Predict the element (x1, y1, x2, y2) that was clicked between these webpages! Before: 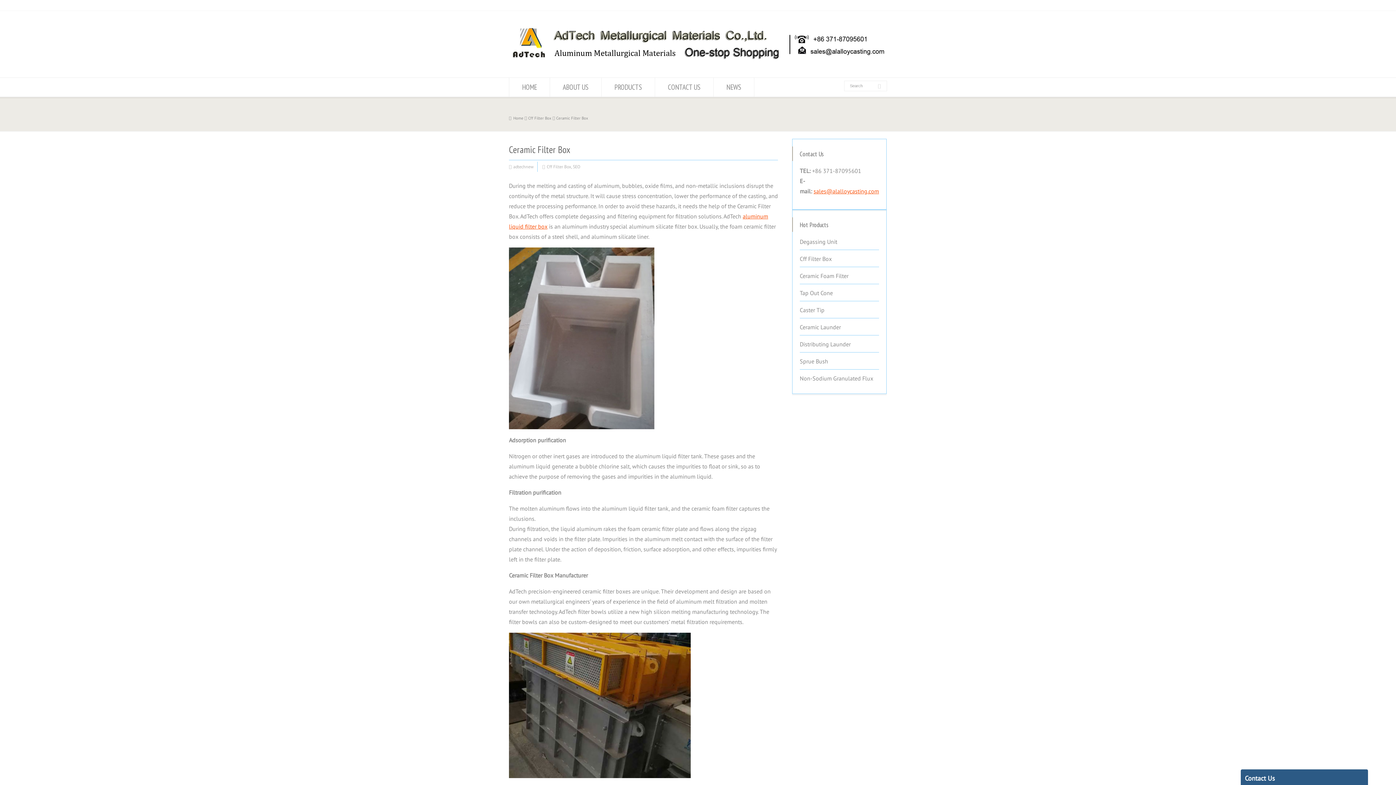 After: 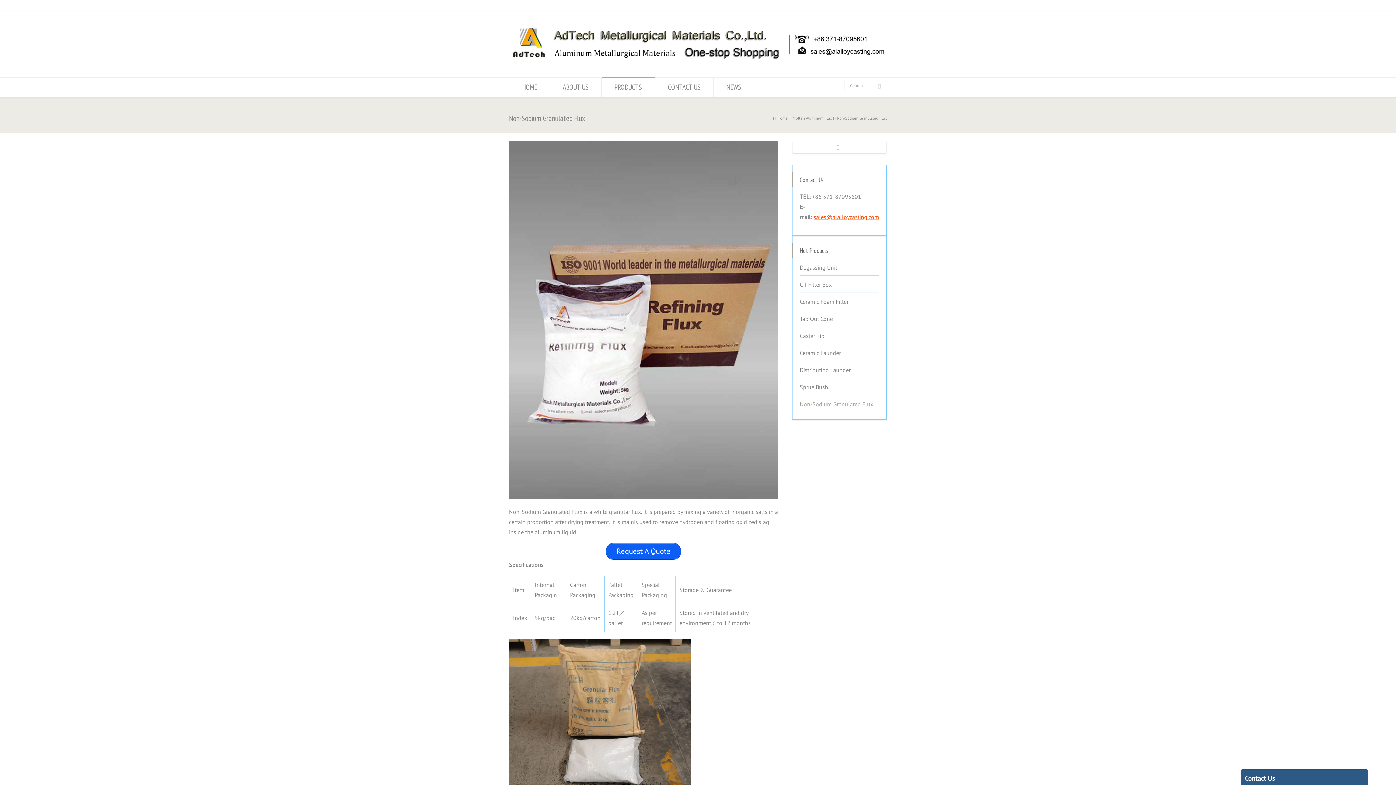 Action: bbox: (800, 374, 873, 386) label: Non-Sodium Granulated Flux